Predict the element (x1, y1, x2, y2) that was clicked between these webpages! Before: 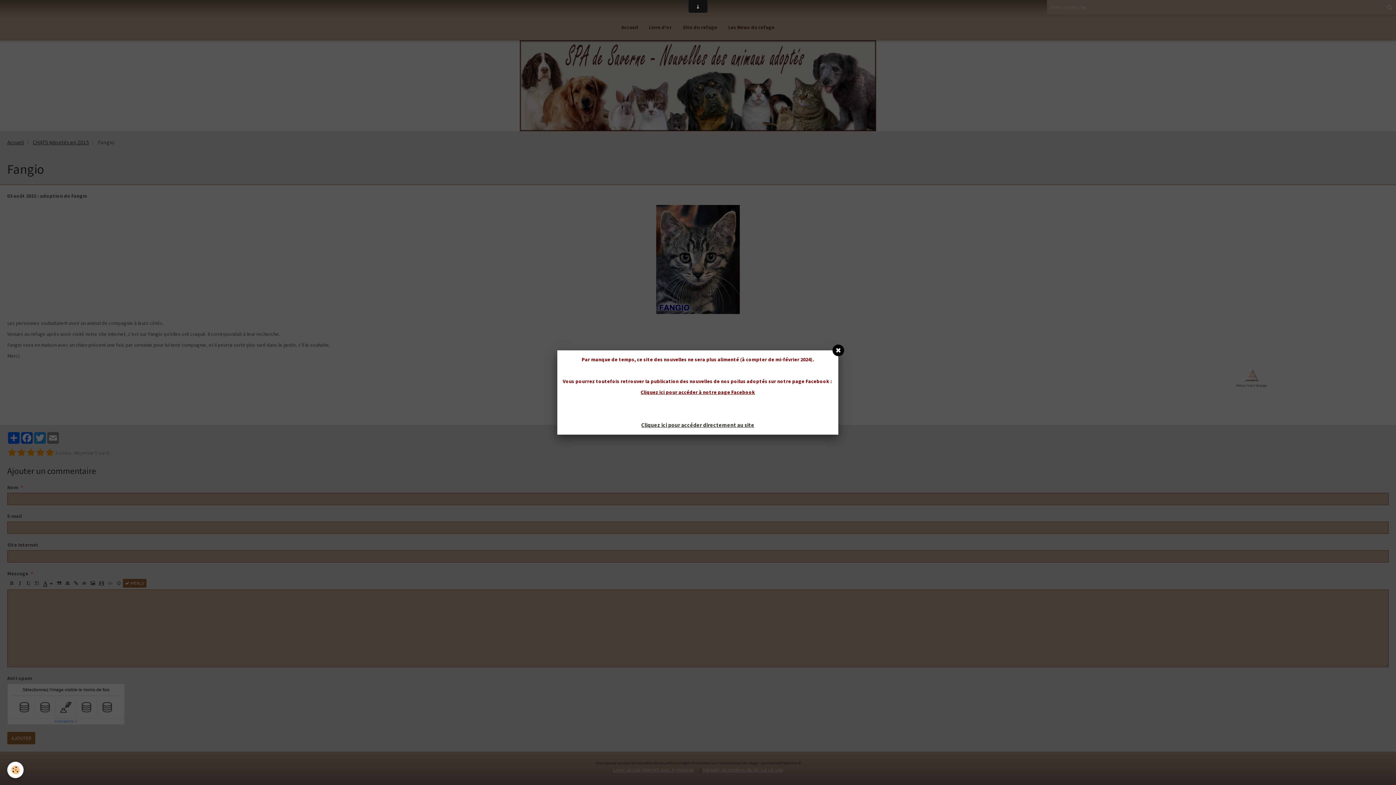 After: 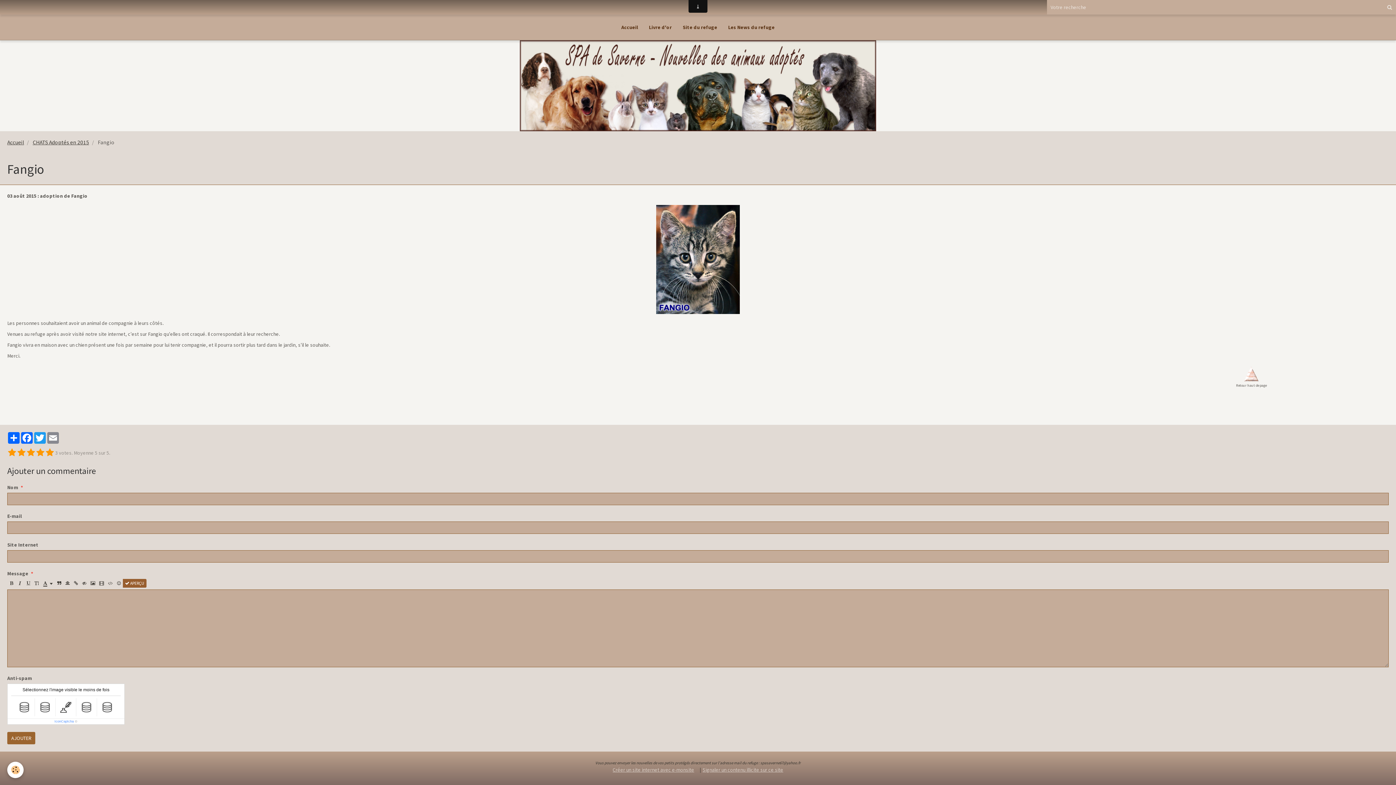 Action: bbox: (641, 421, 754, 428) label: Cliquez ici pour accéder directement au site